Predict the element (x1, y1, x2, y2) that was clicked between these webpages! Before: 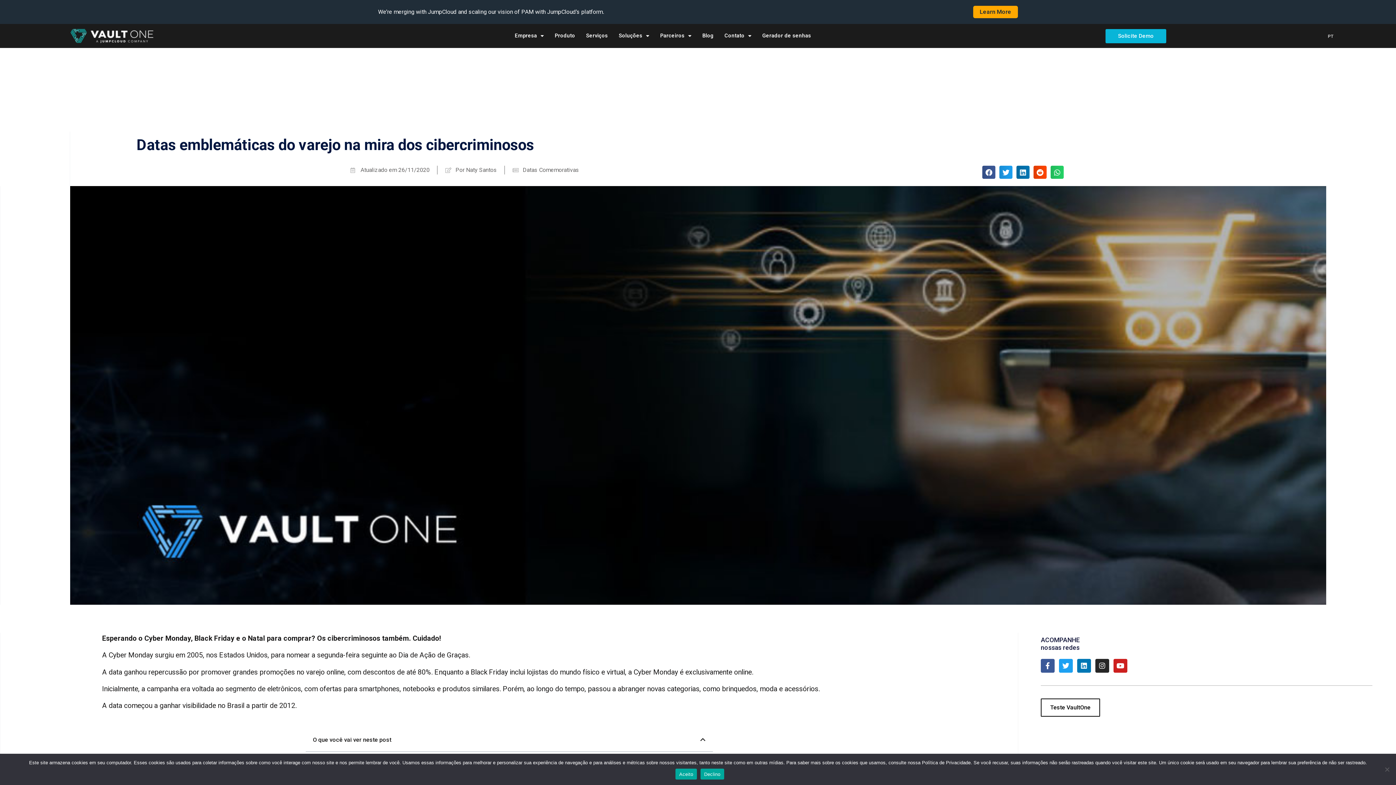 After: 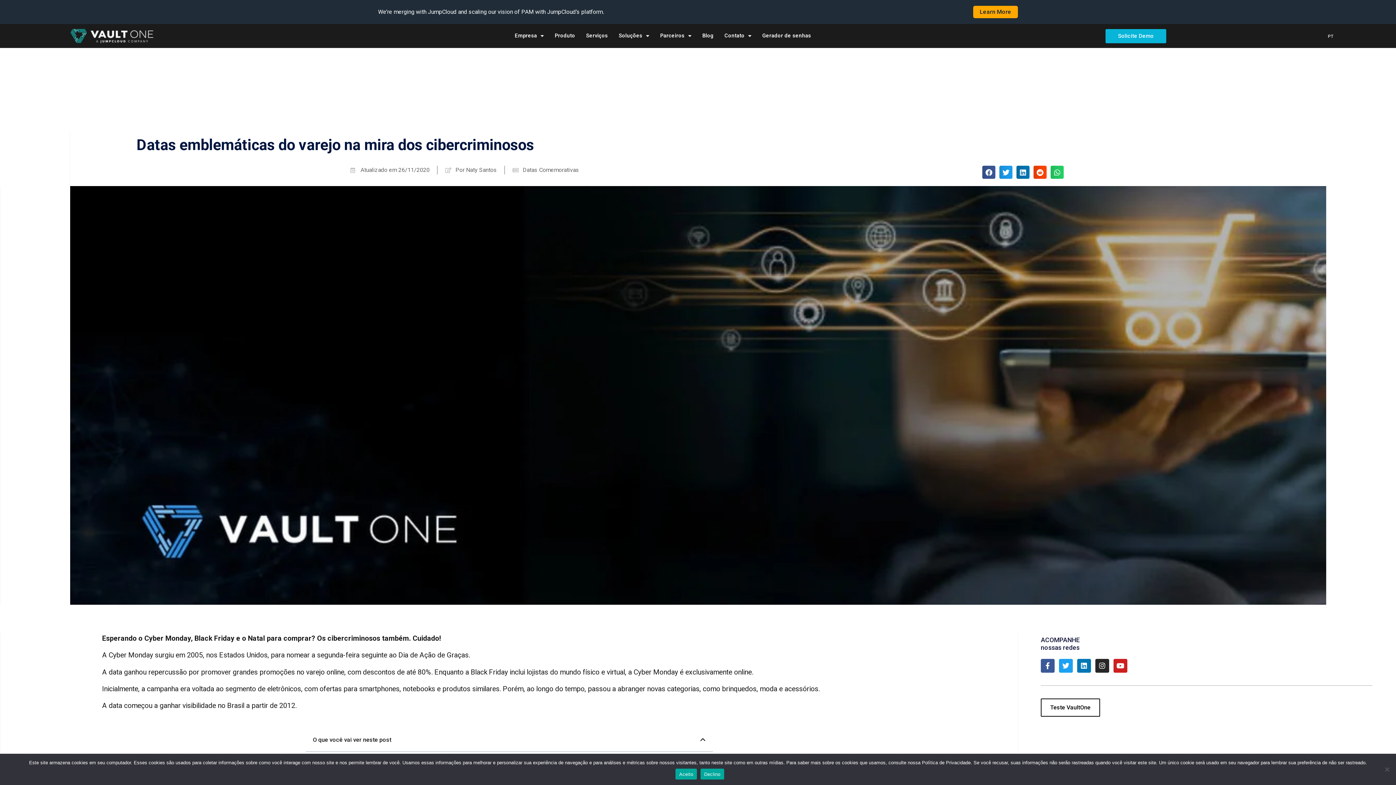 Action: label: PT bbox: (1324, 31, 1337, 40)